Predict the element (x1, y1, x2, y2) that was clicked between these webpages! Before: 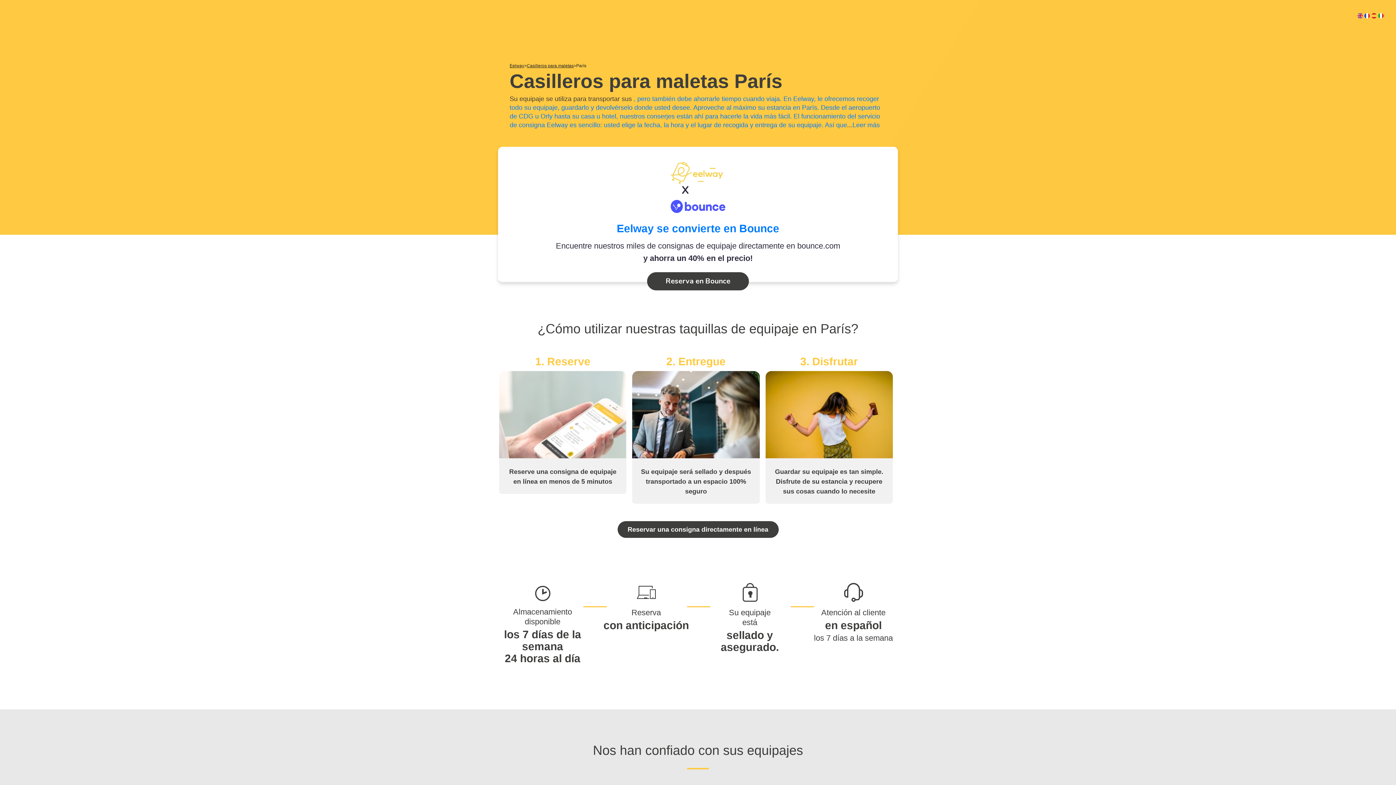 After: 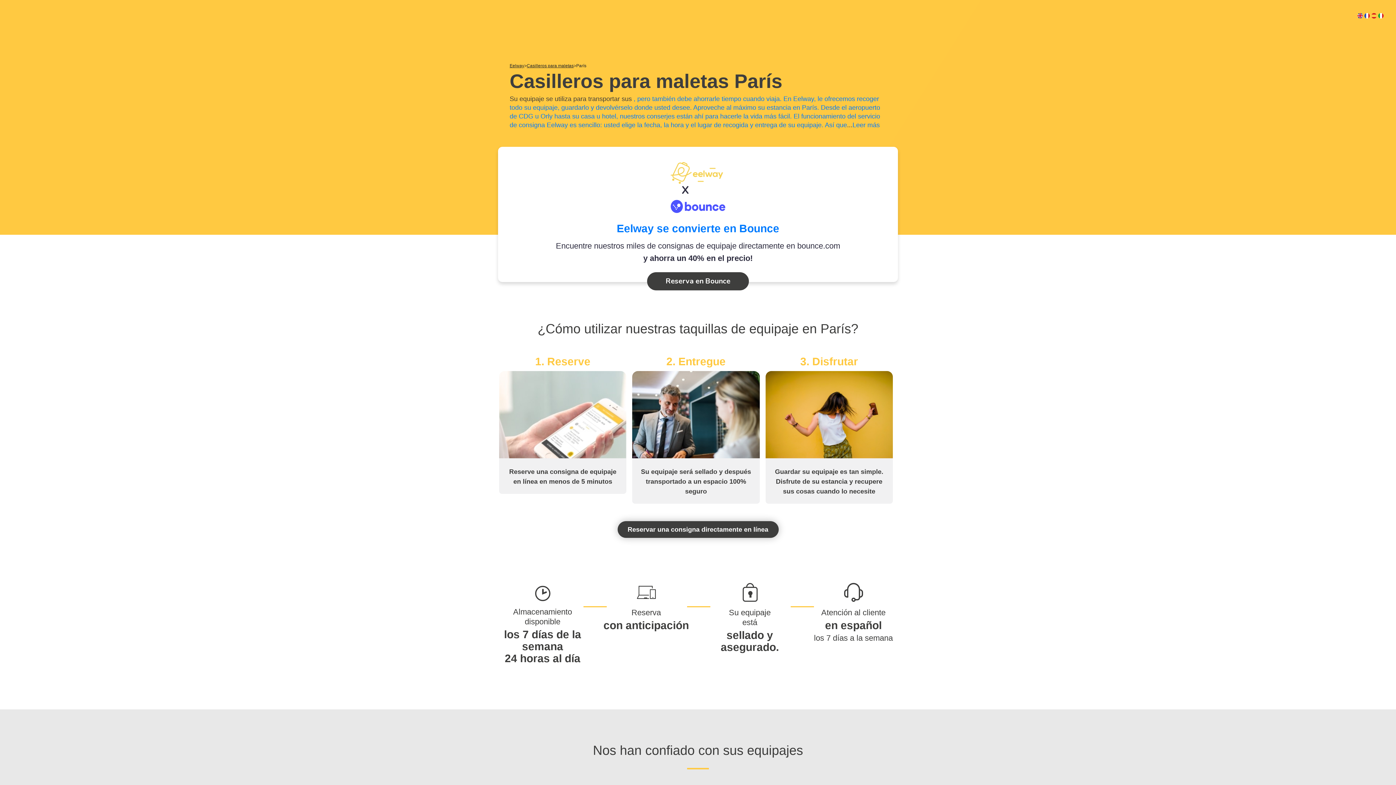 Action: bbox: (617, 521, 778, 538) label: Reservar una consigna directamente en línea